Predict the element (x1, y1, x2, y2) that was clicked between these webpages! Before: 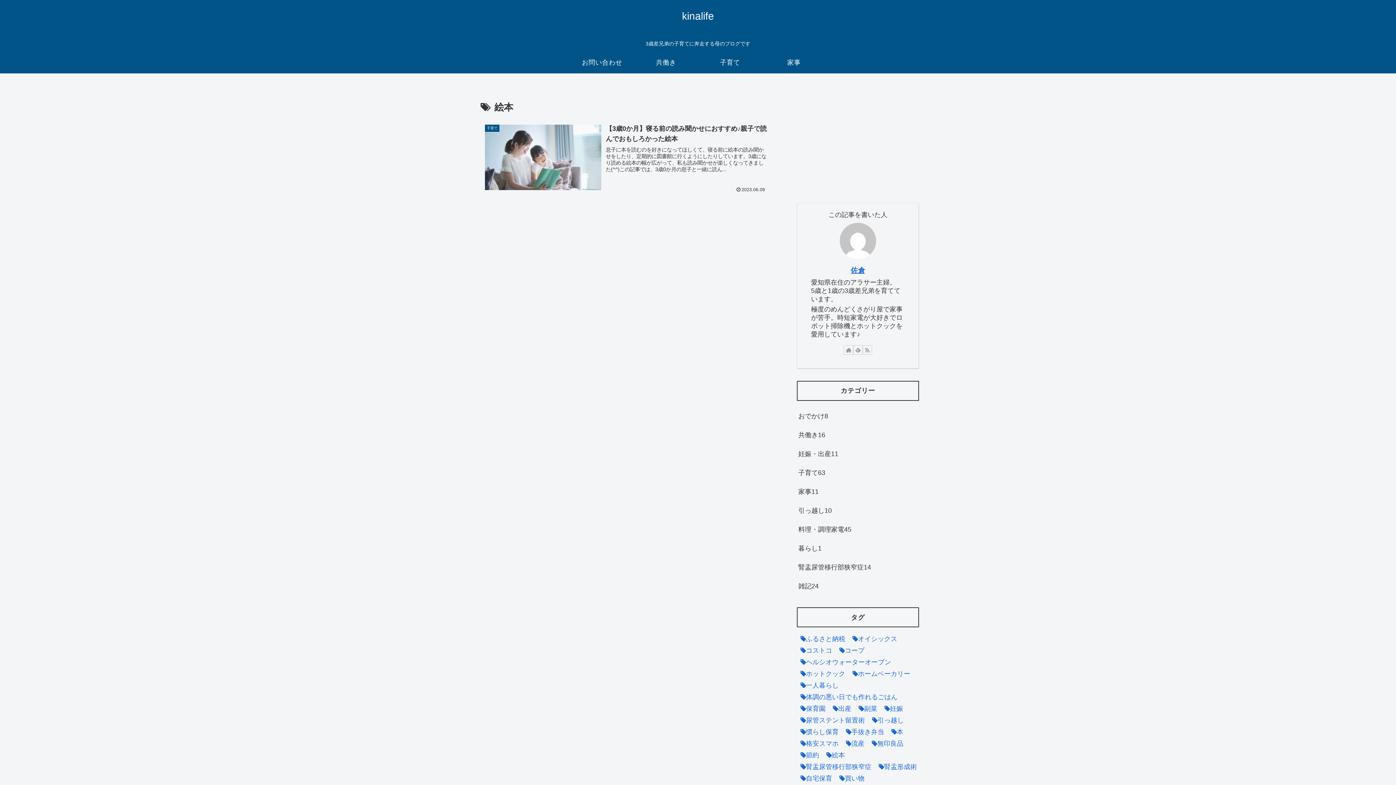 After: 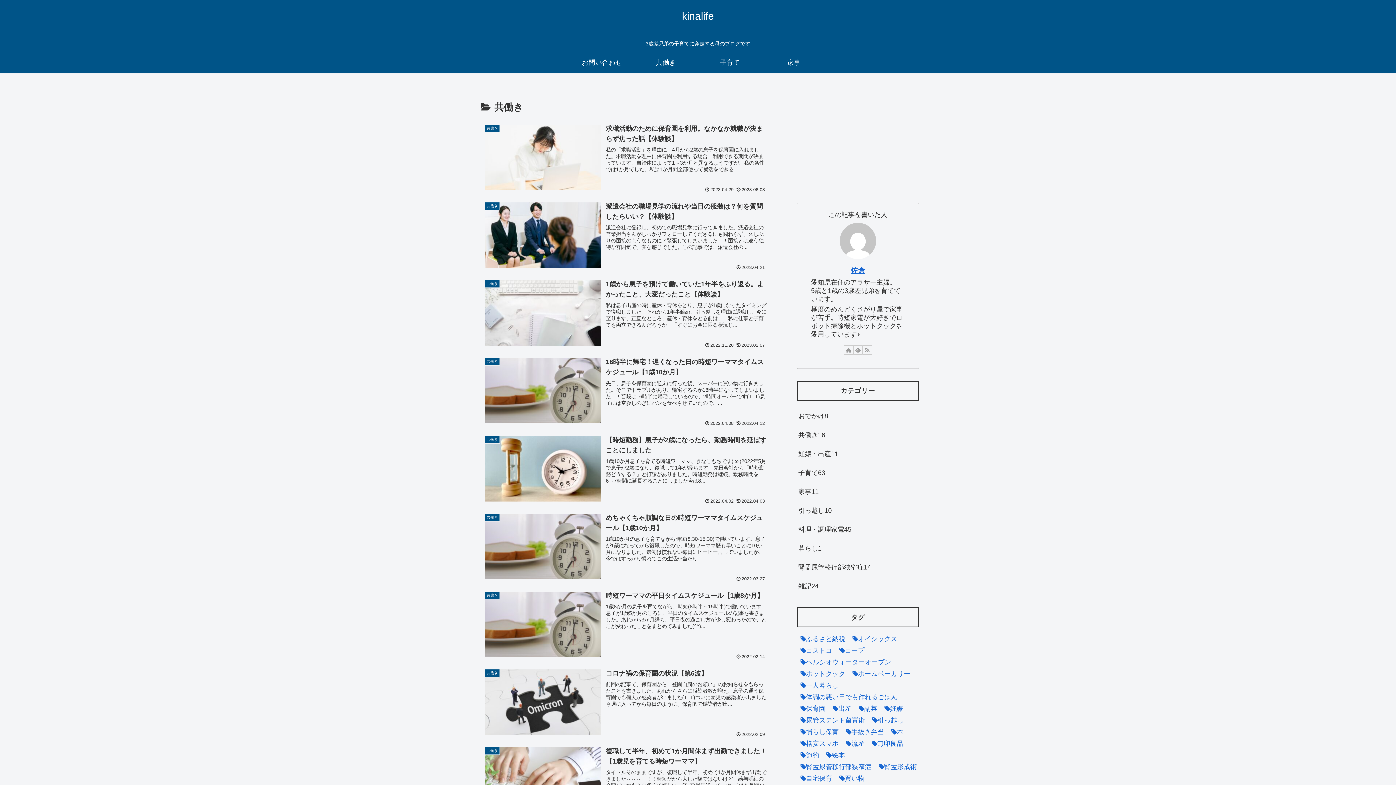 Action: bbox: (634, 51, 698, 73) label: 共働き